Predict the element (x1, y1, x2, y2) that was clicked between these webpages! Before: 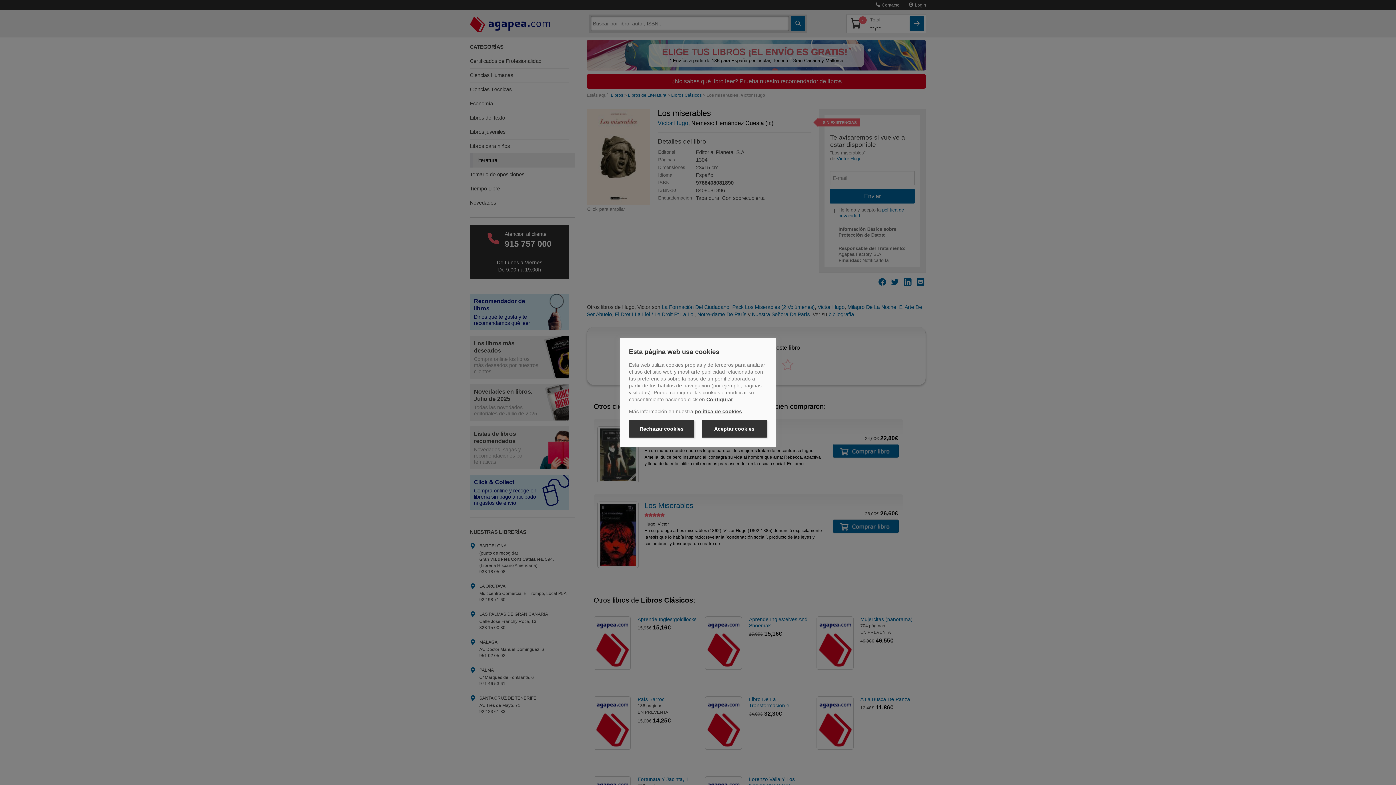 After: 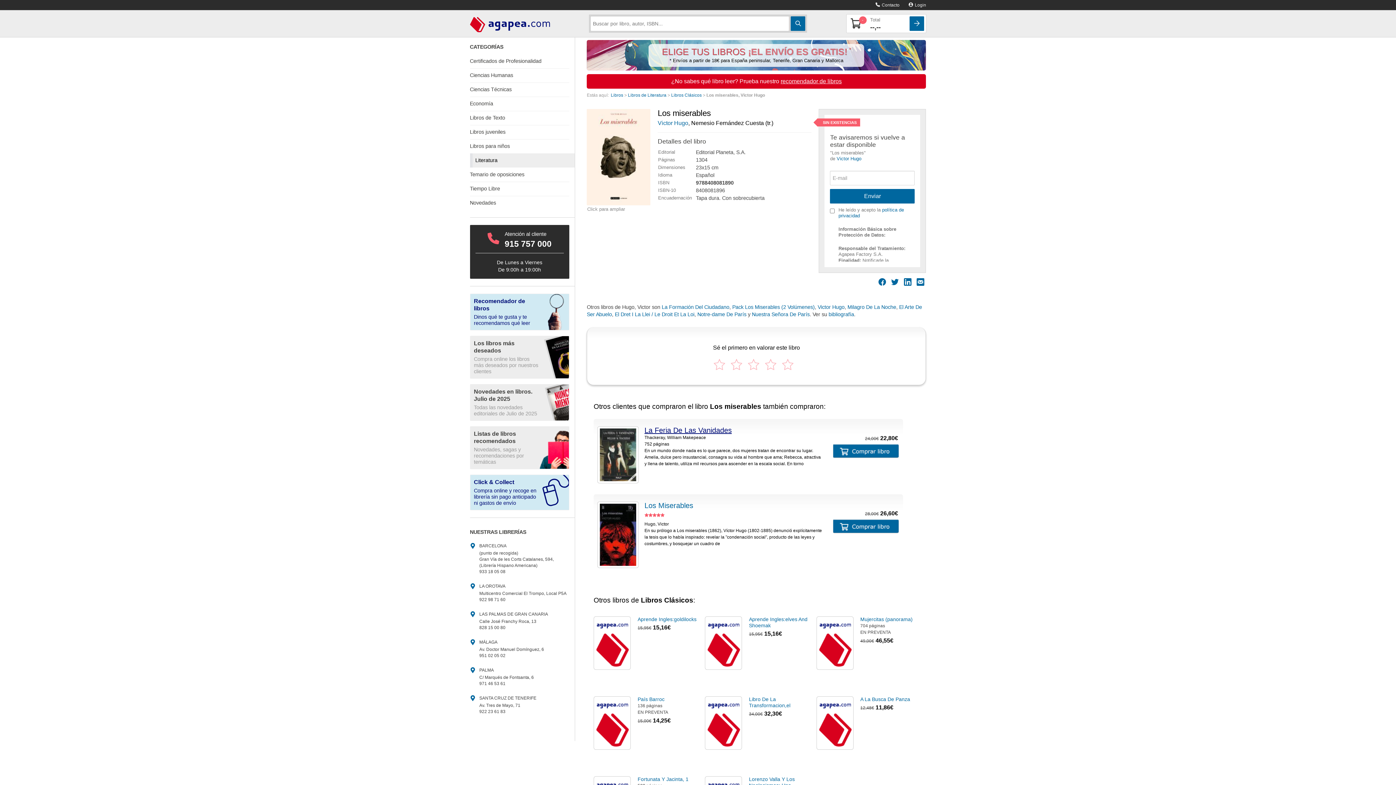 Action: label: Rechazar cookies bbox: (629, 420, 694, 437)